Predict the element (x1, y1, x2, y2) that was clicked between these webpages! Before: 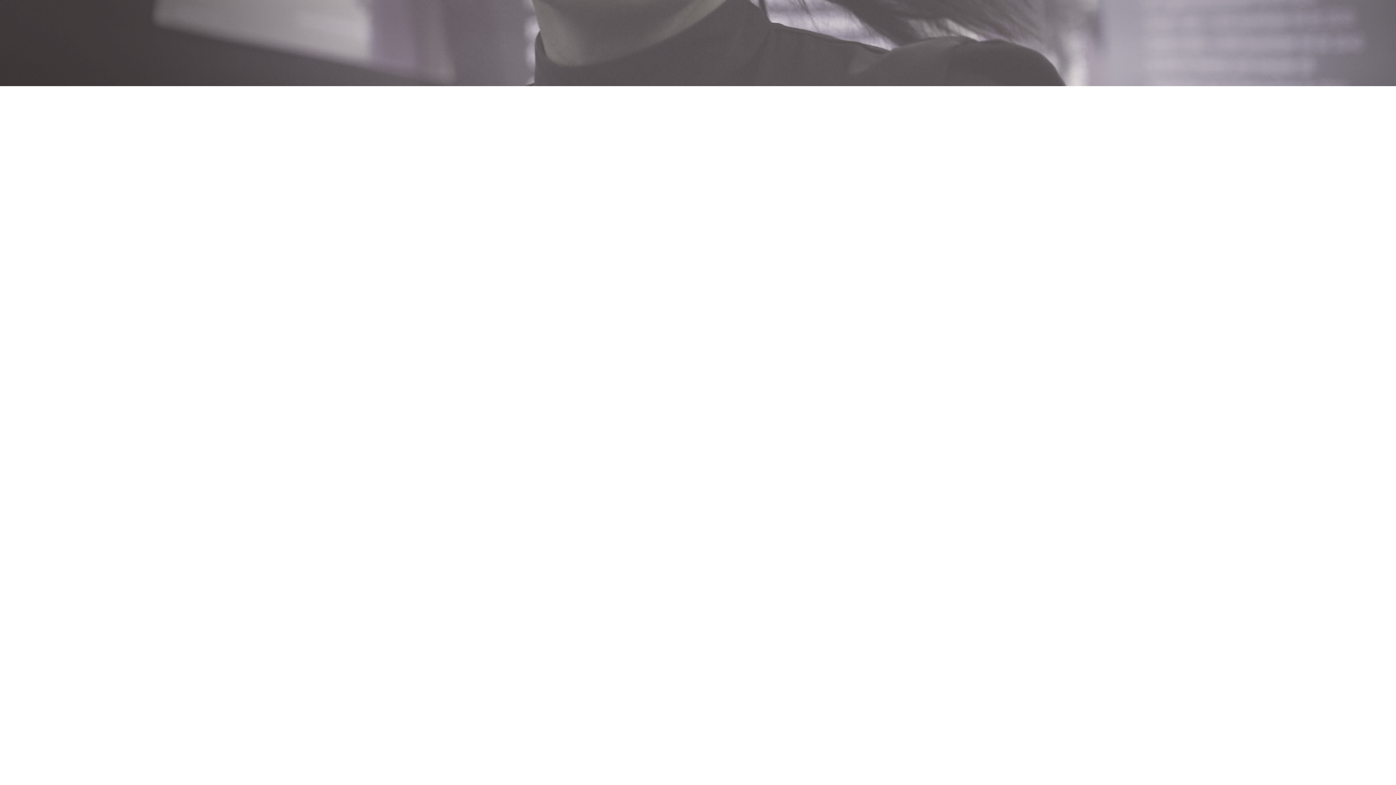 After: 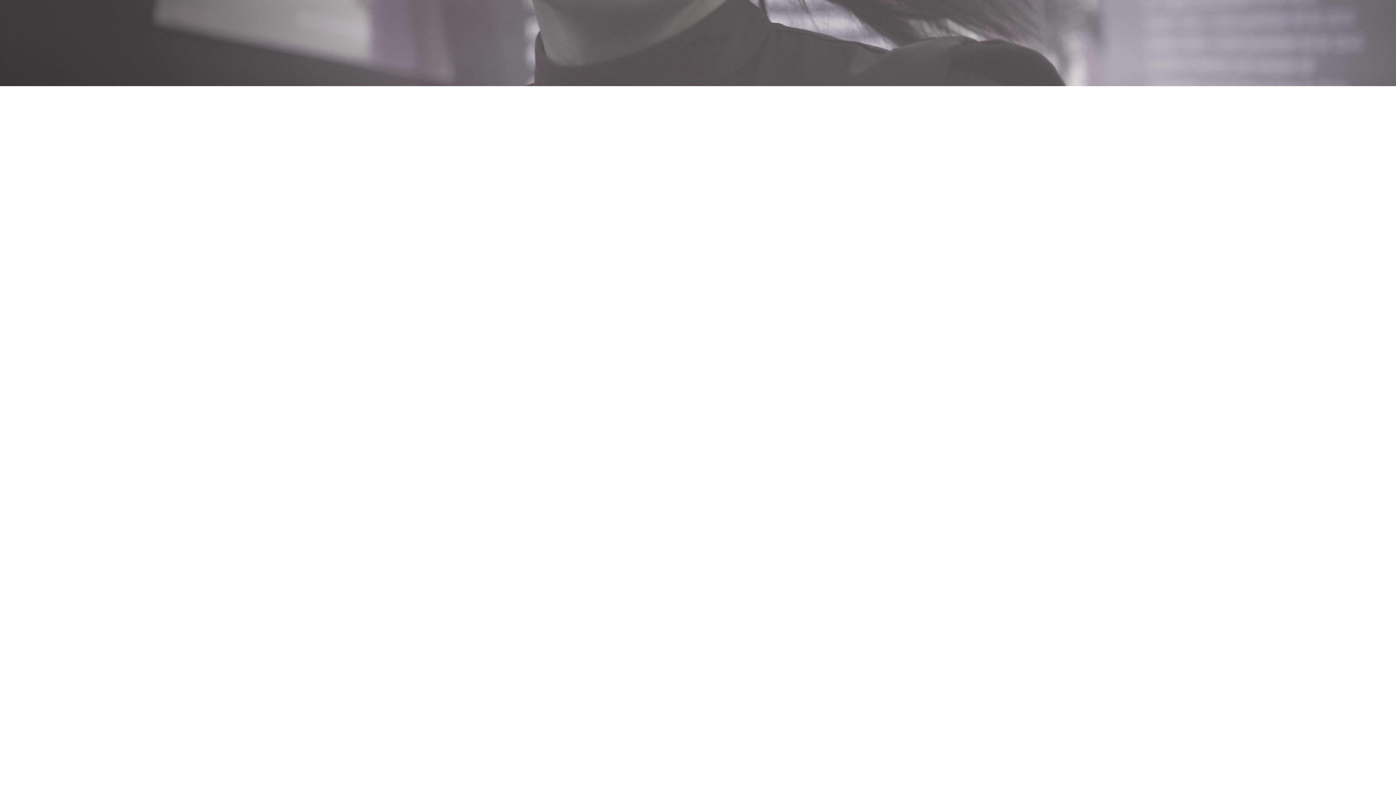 Action: bbox: (0, 0, 1396, 86)